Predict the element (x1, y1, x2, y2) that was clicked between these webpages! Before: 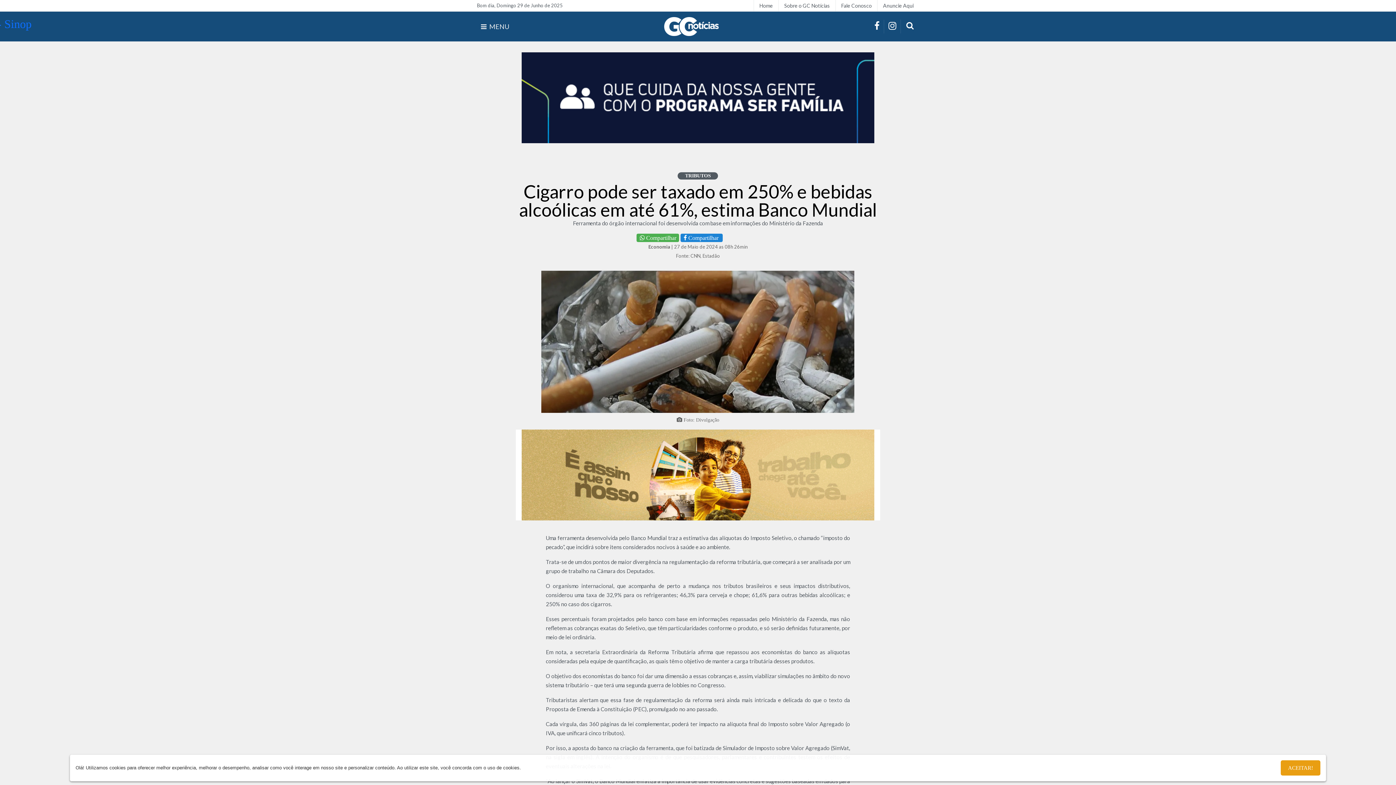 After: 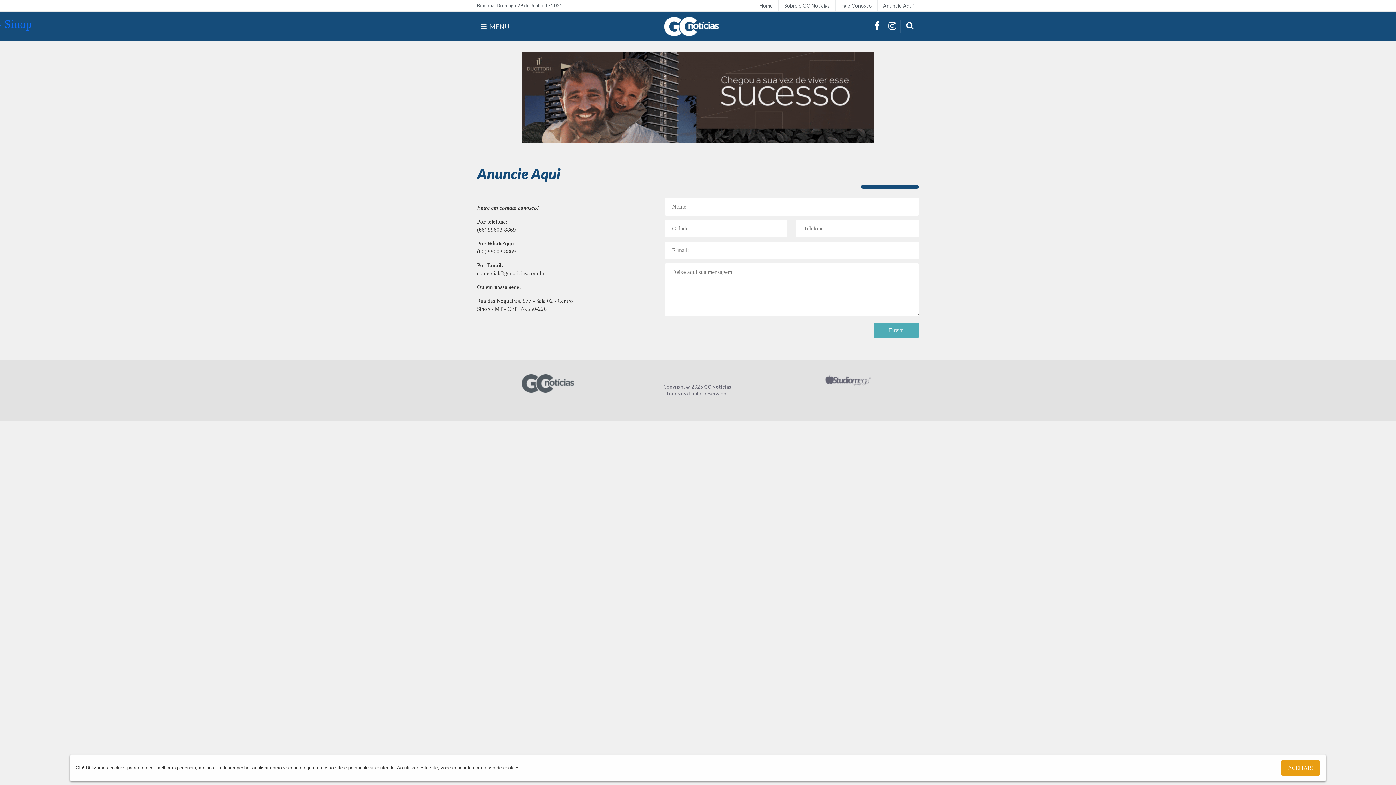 Action: label: Anuncie Aqui bbox: (877, 0, 919, 11)